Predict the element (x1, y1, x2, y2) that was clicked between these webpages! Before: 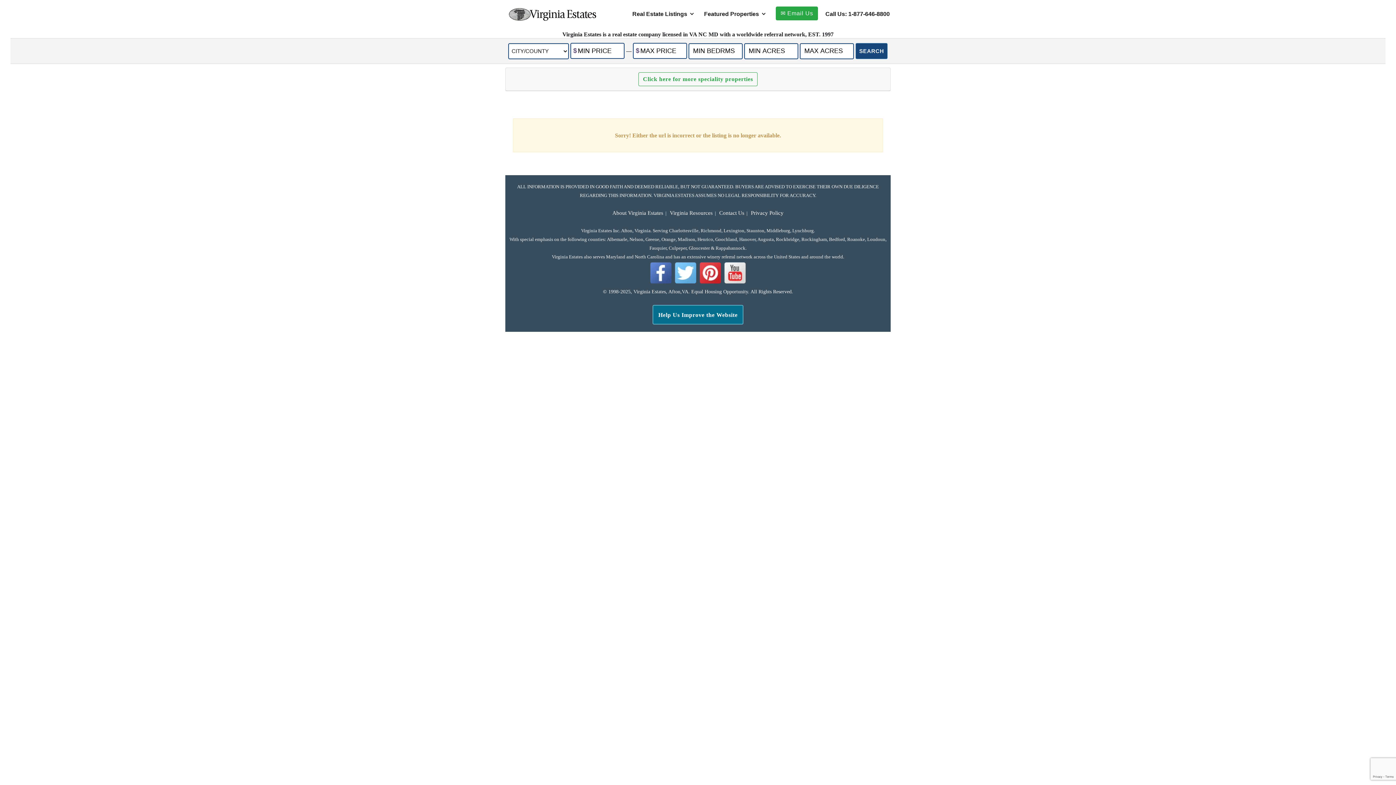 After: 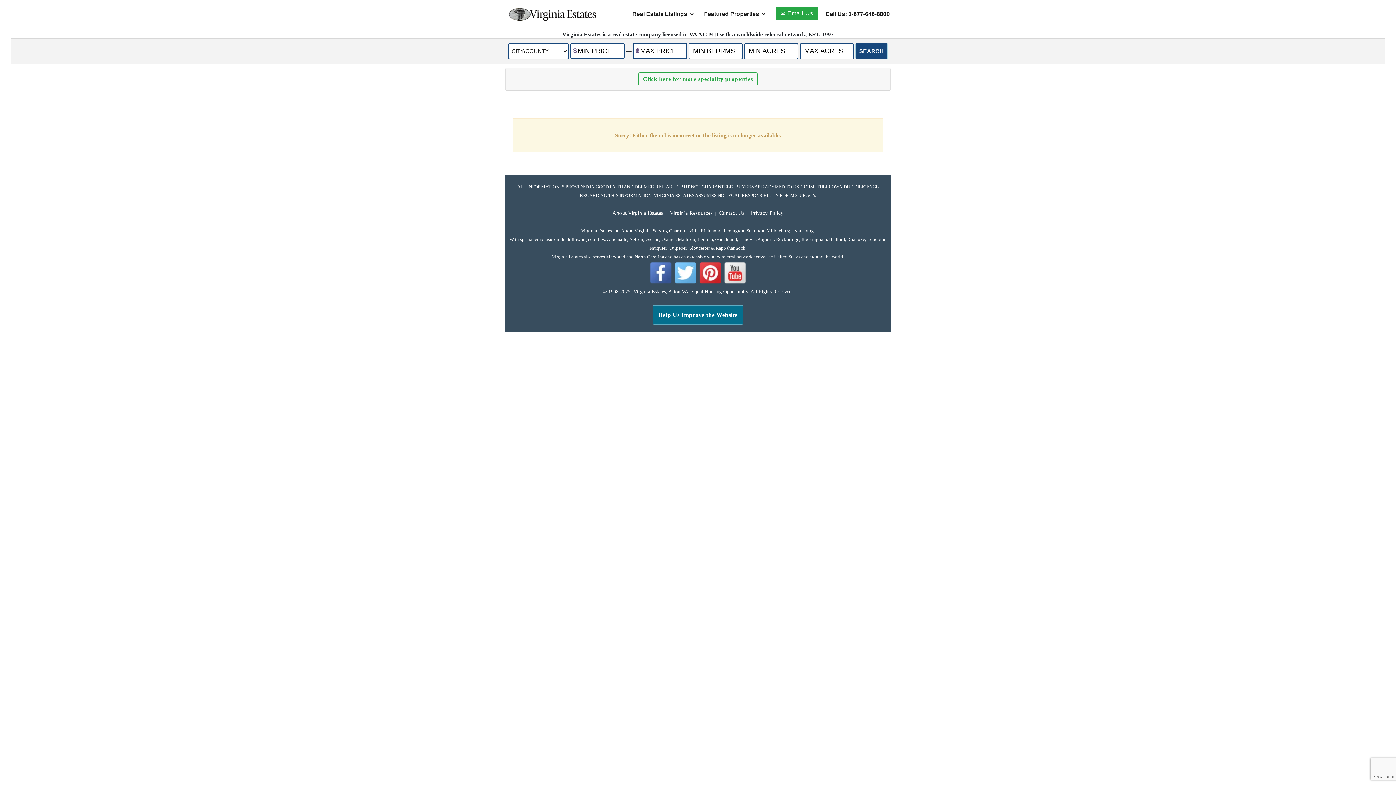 Action: bbox: (649, 279, 672, 285)